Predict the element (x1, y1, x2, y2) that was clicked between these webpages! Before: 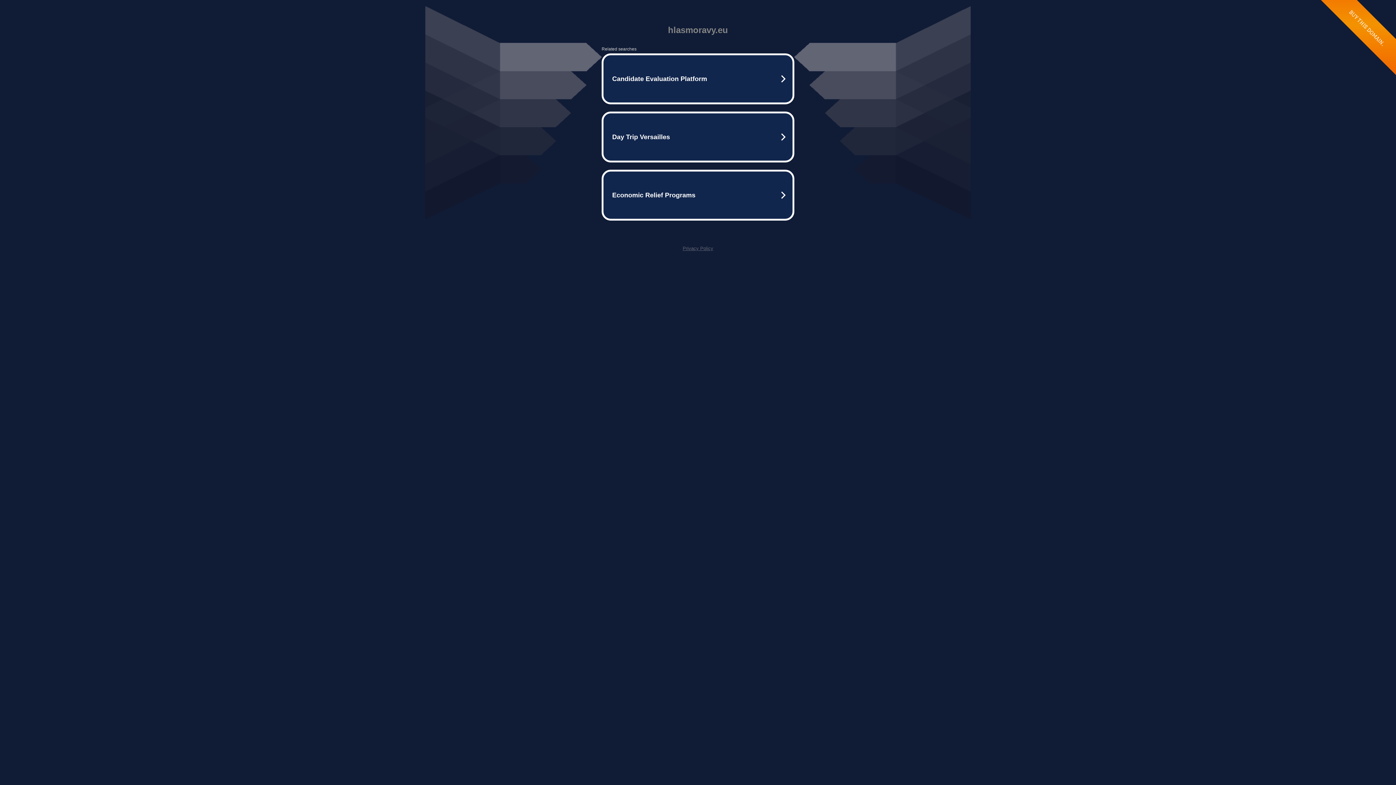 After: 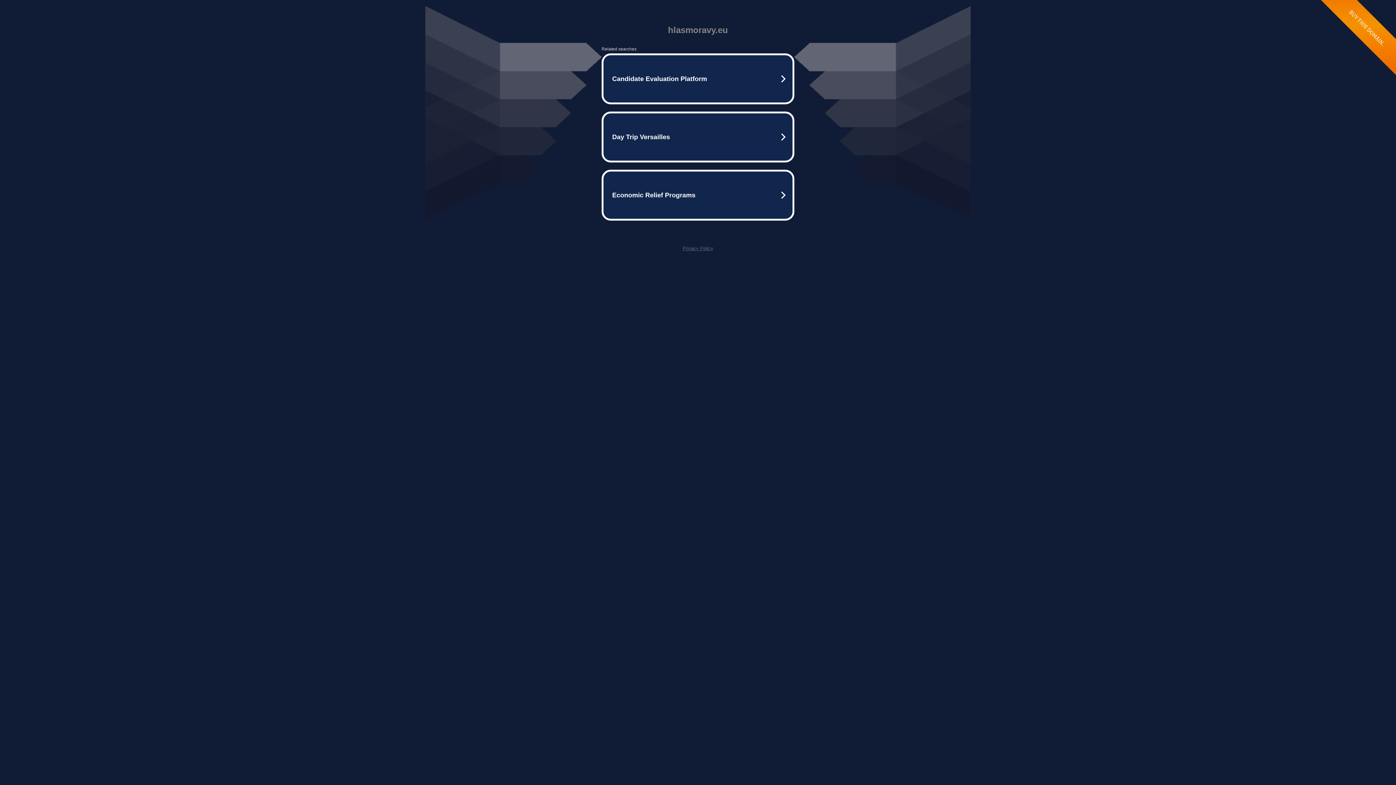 Action: bbox: (682, 245, 713, 251) label: Privacy Policy